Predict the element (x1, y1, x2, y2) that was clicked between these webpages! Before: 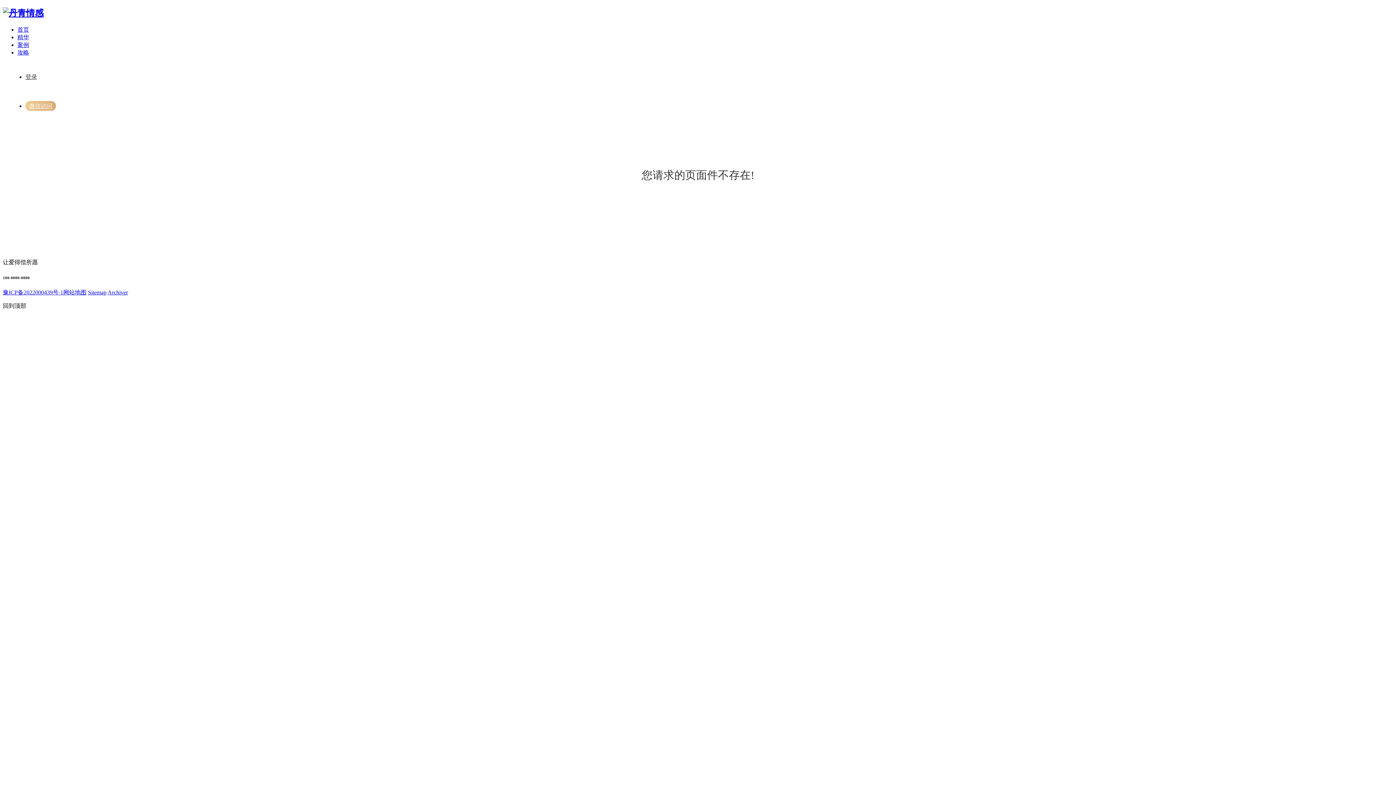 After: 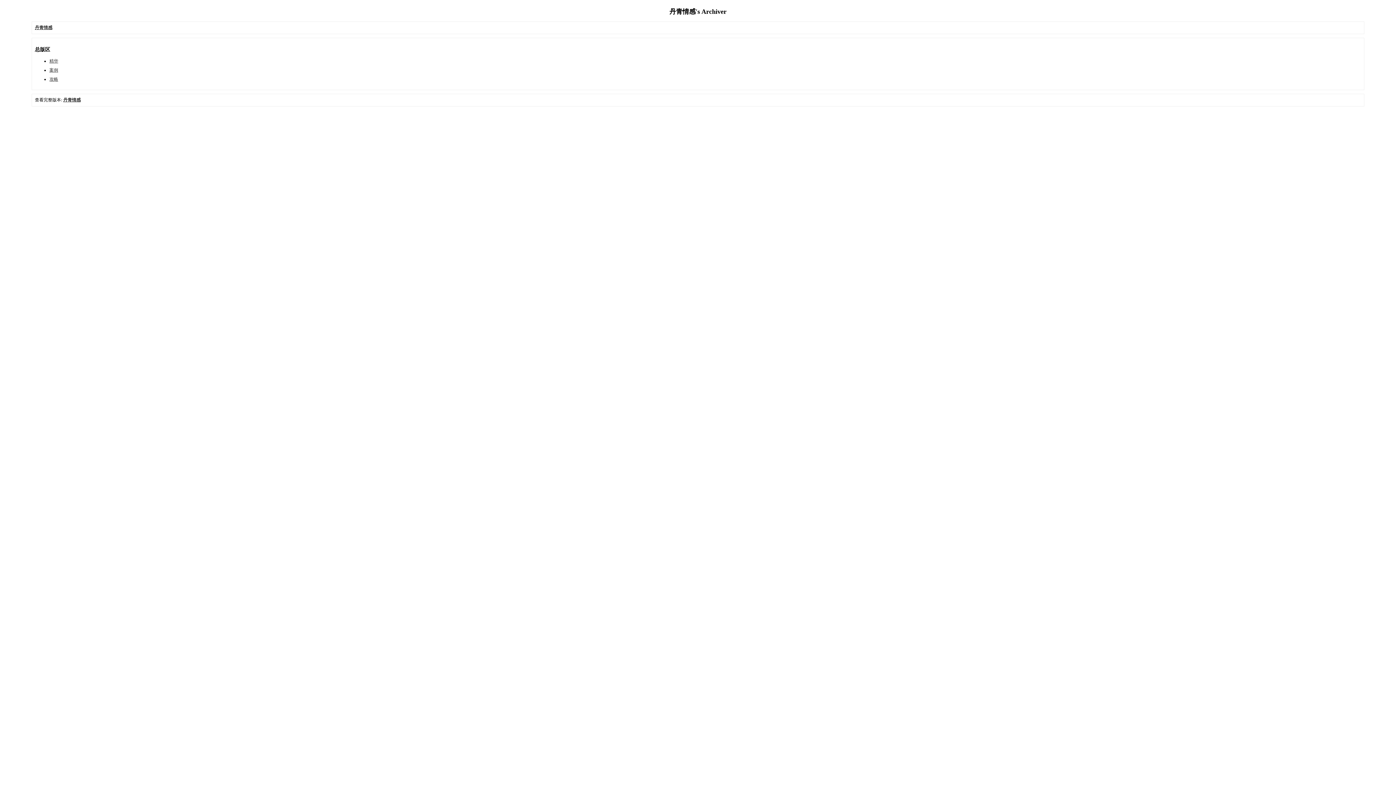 Action: bbox: (107, 289, 128, 295) label: Archiver